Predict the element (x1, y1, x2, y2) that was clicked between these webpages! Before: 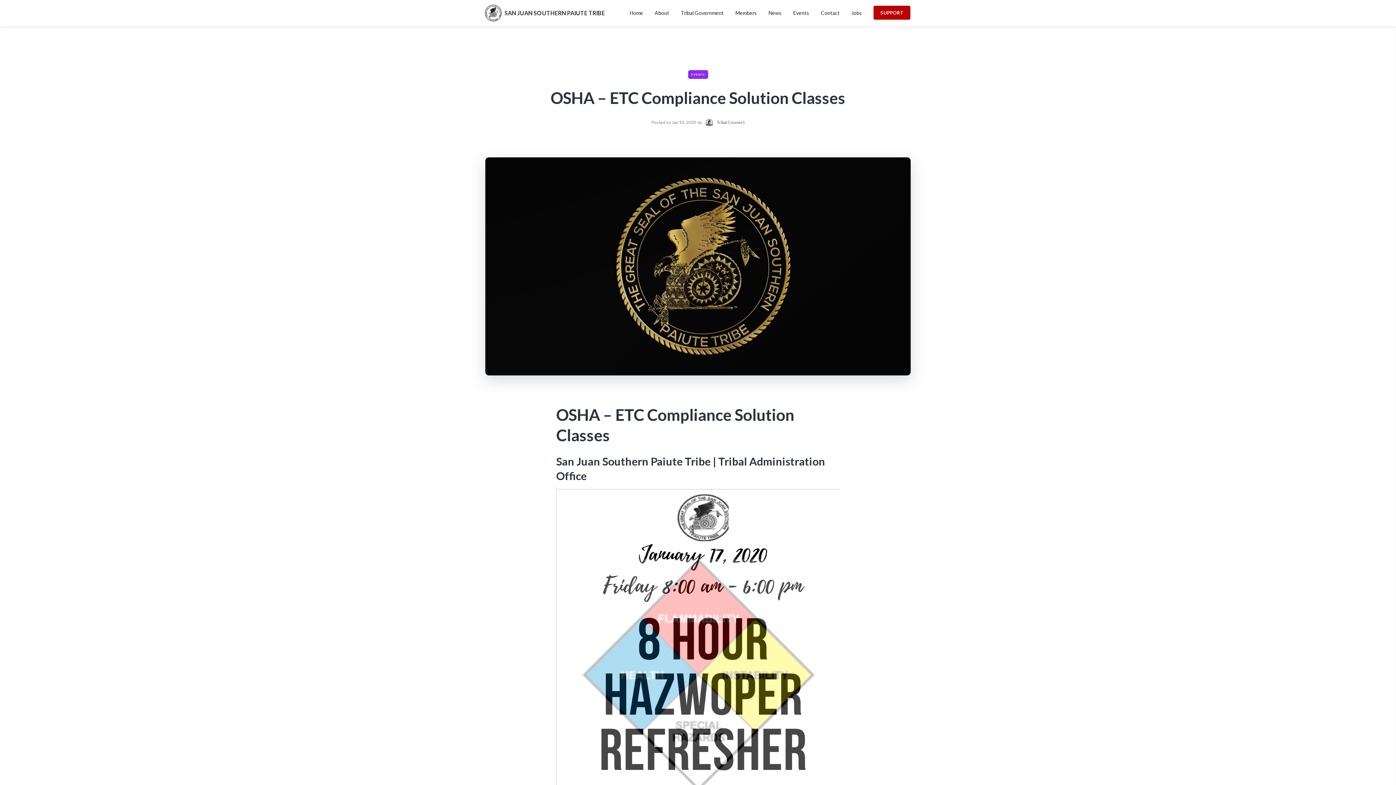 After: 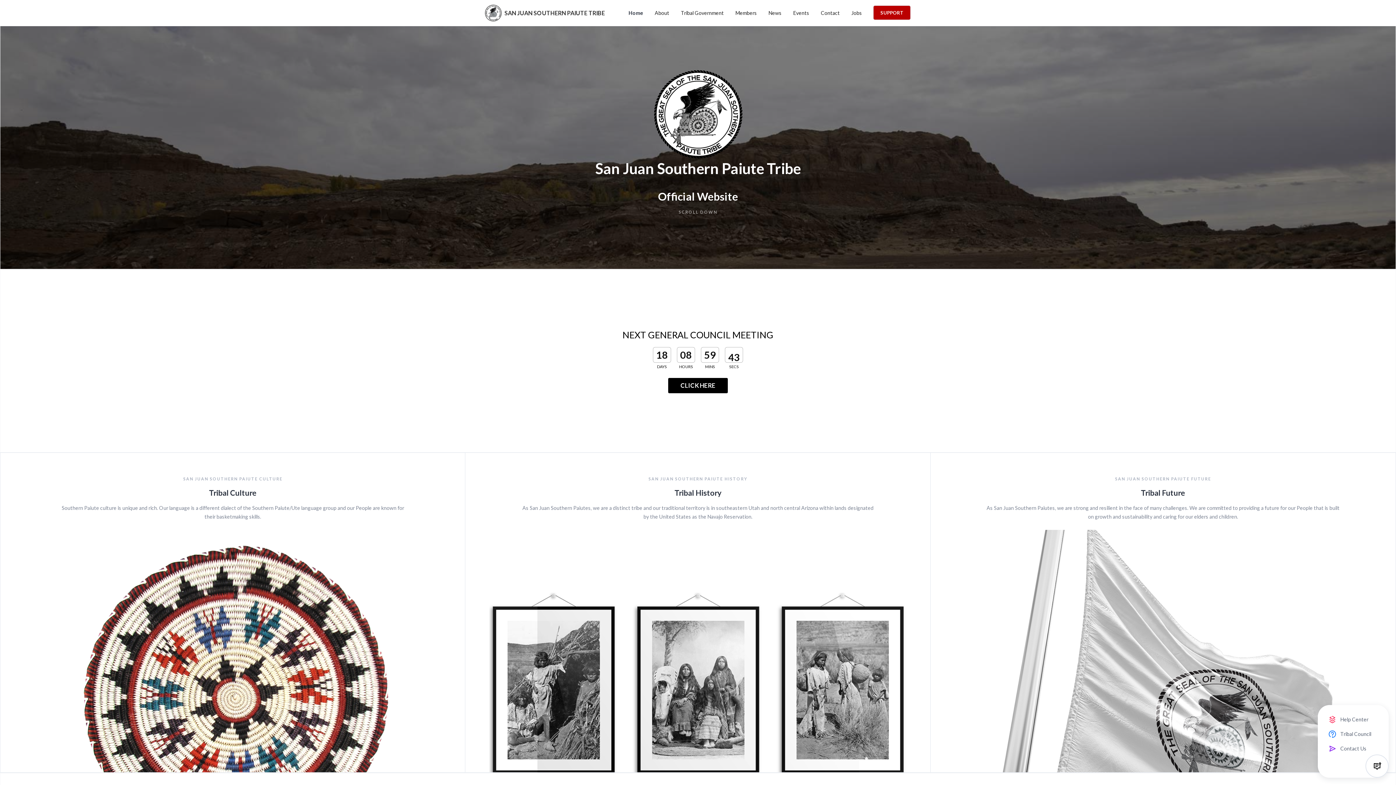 Action: bbox: (480, 0, 610, 26) label: SAN JUAN SOUTHERN PAIUTE TRIBE